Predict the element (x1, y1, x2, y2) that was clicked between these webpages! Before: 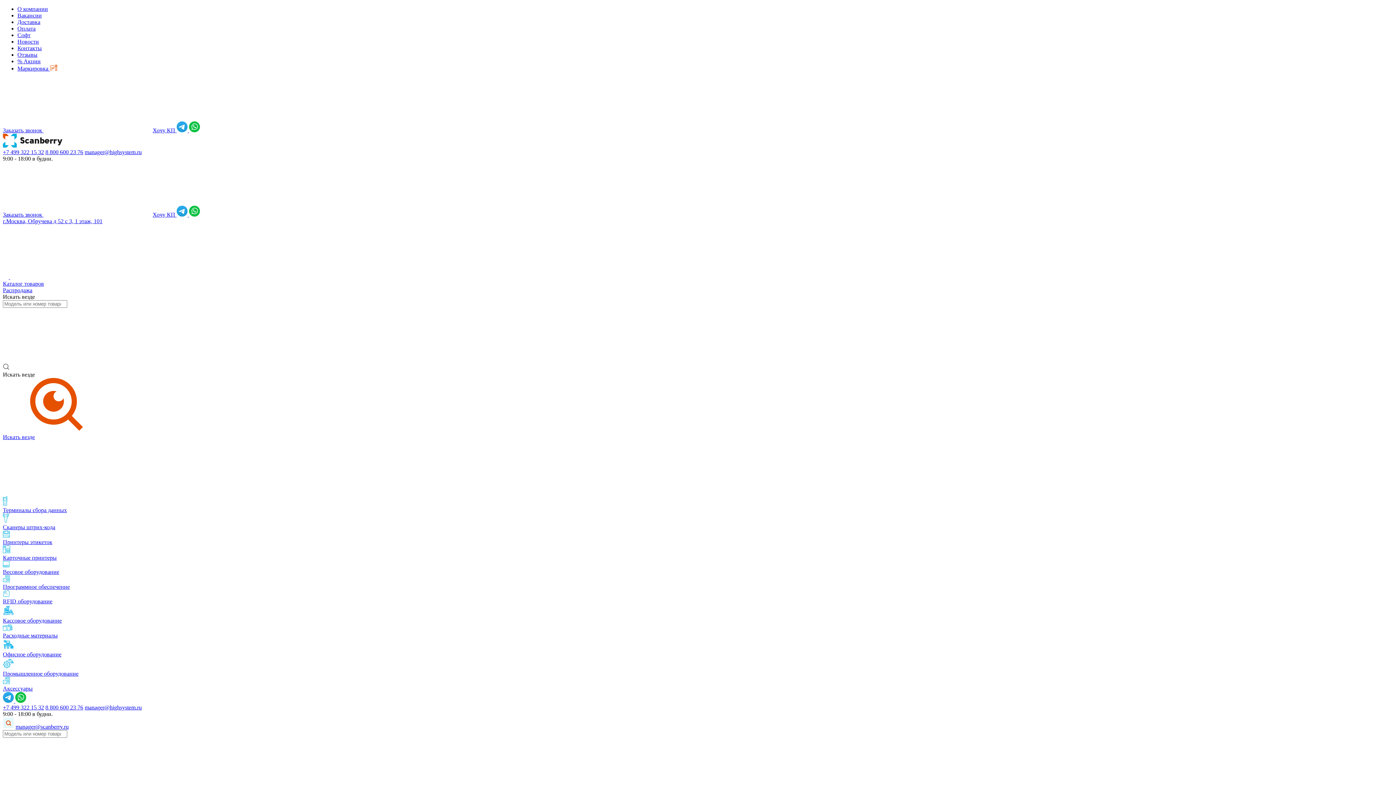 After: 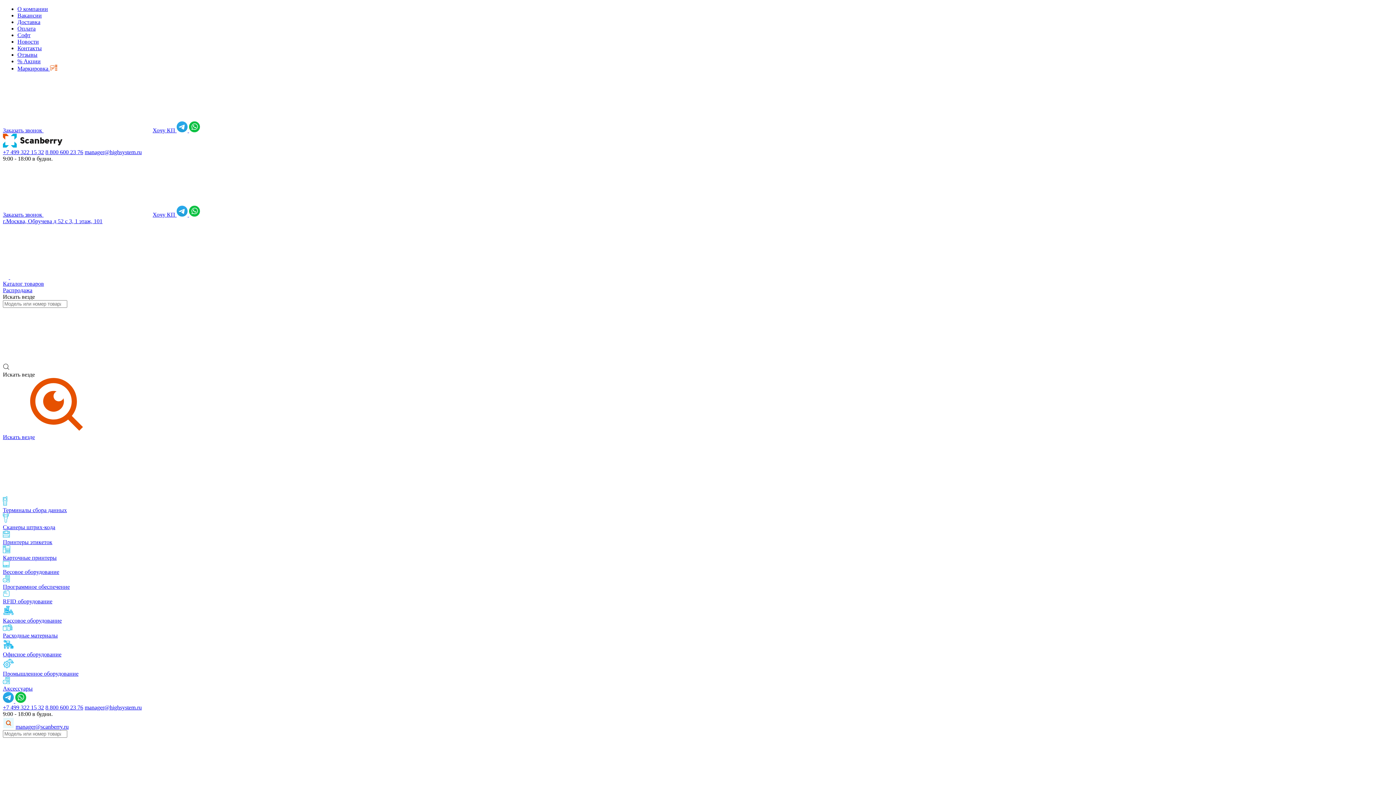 Action: bbox: (17, 32, 30, 38) label: Софт